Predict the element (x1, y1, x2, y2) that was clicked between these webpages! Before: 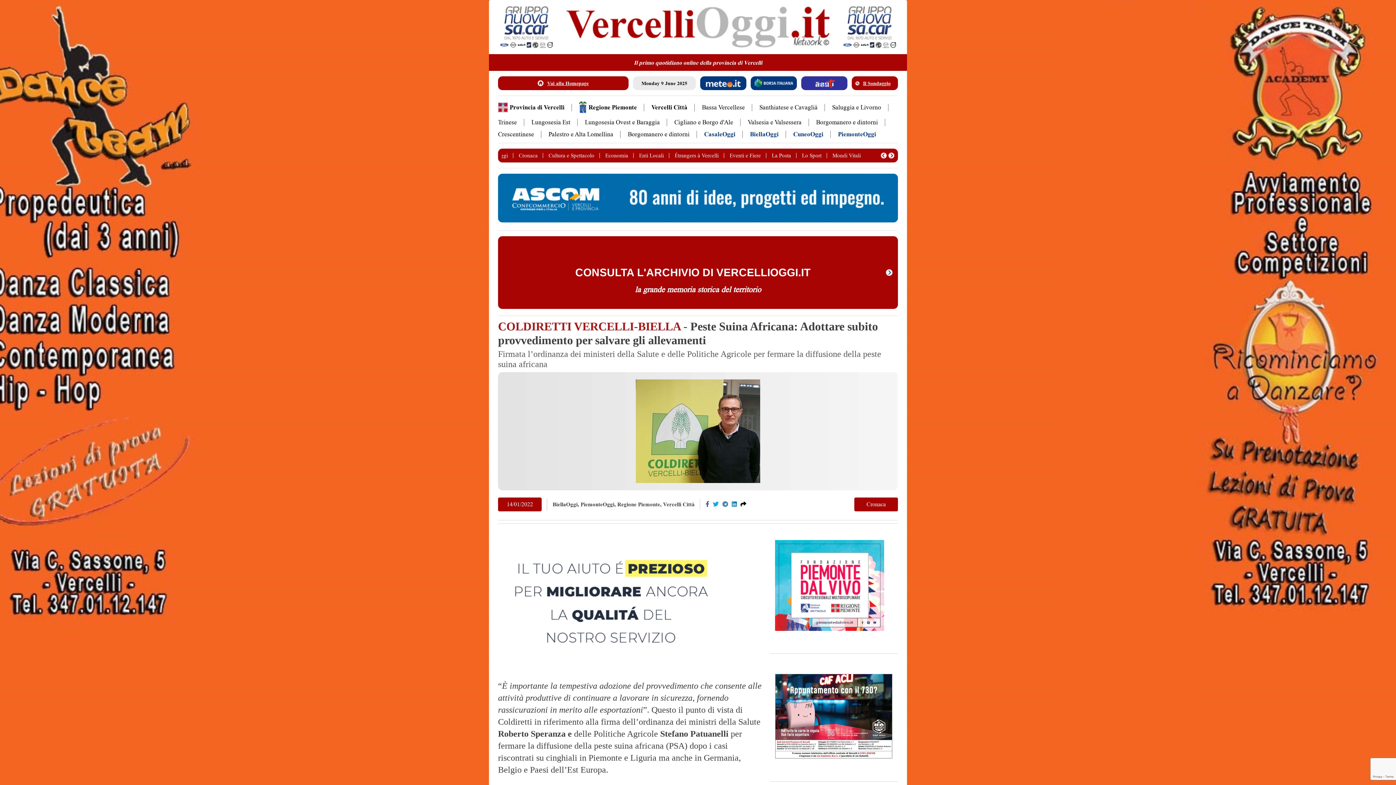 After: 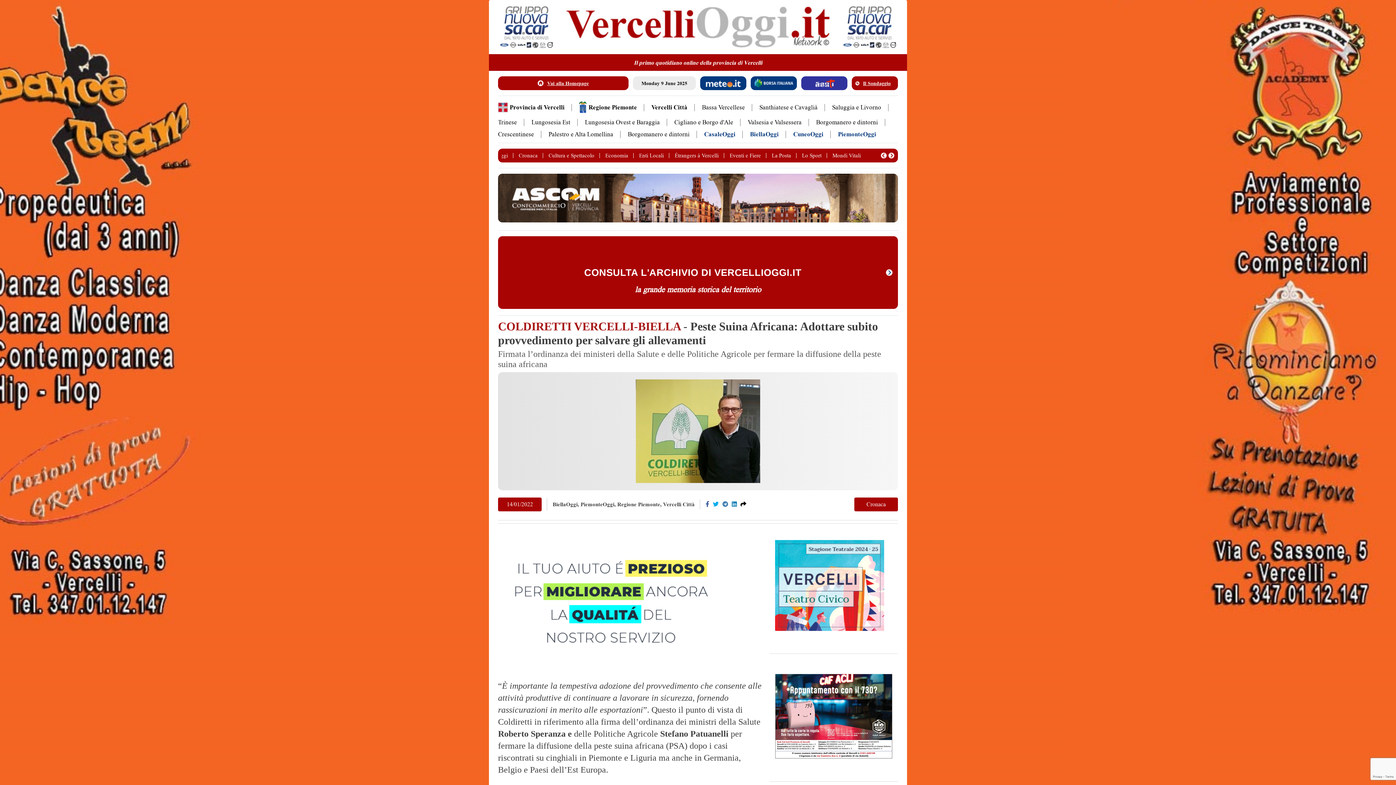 Action: label: Cronaca bbox: (854, 497, 898, 511)